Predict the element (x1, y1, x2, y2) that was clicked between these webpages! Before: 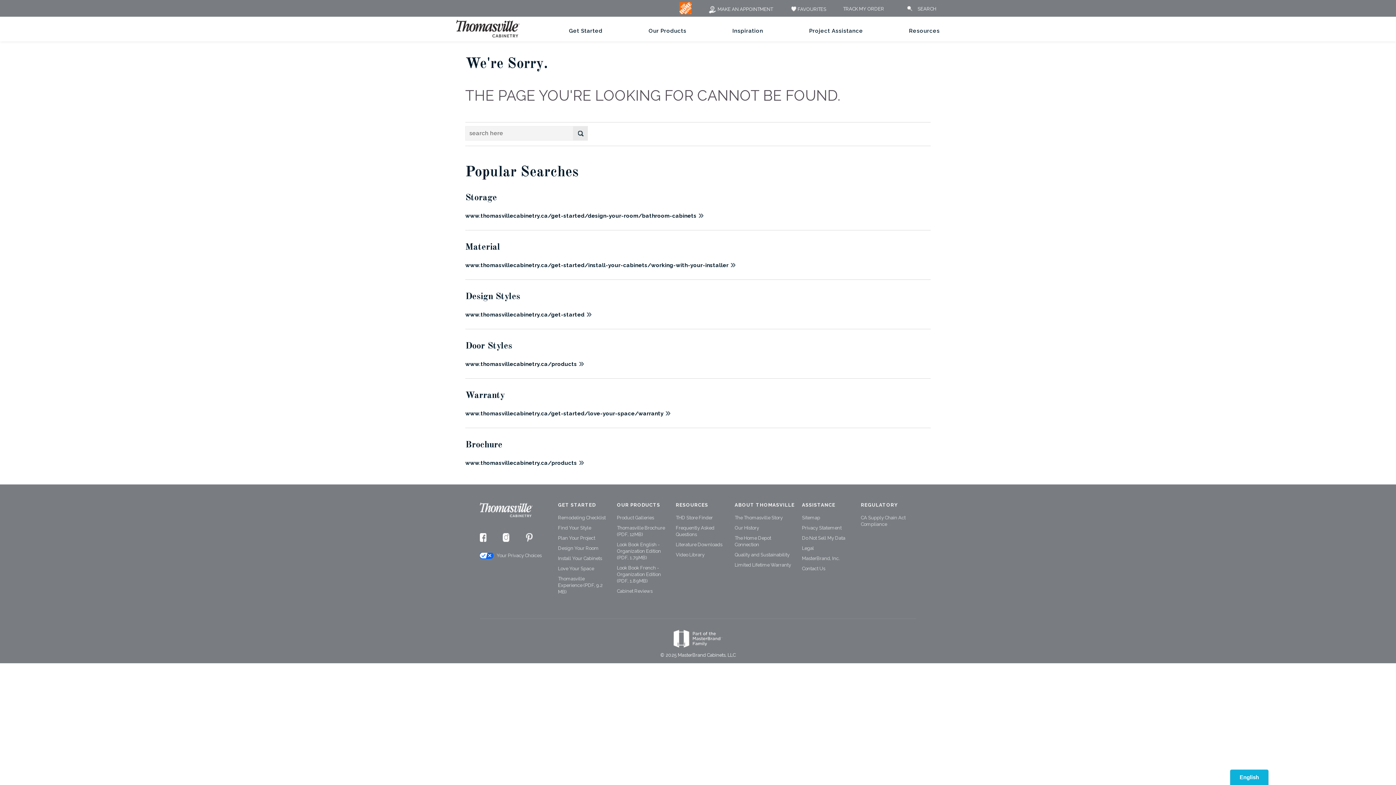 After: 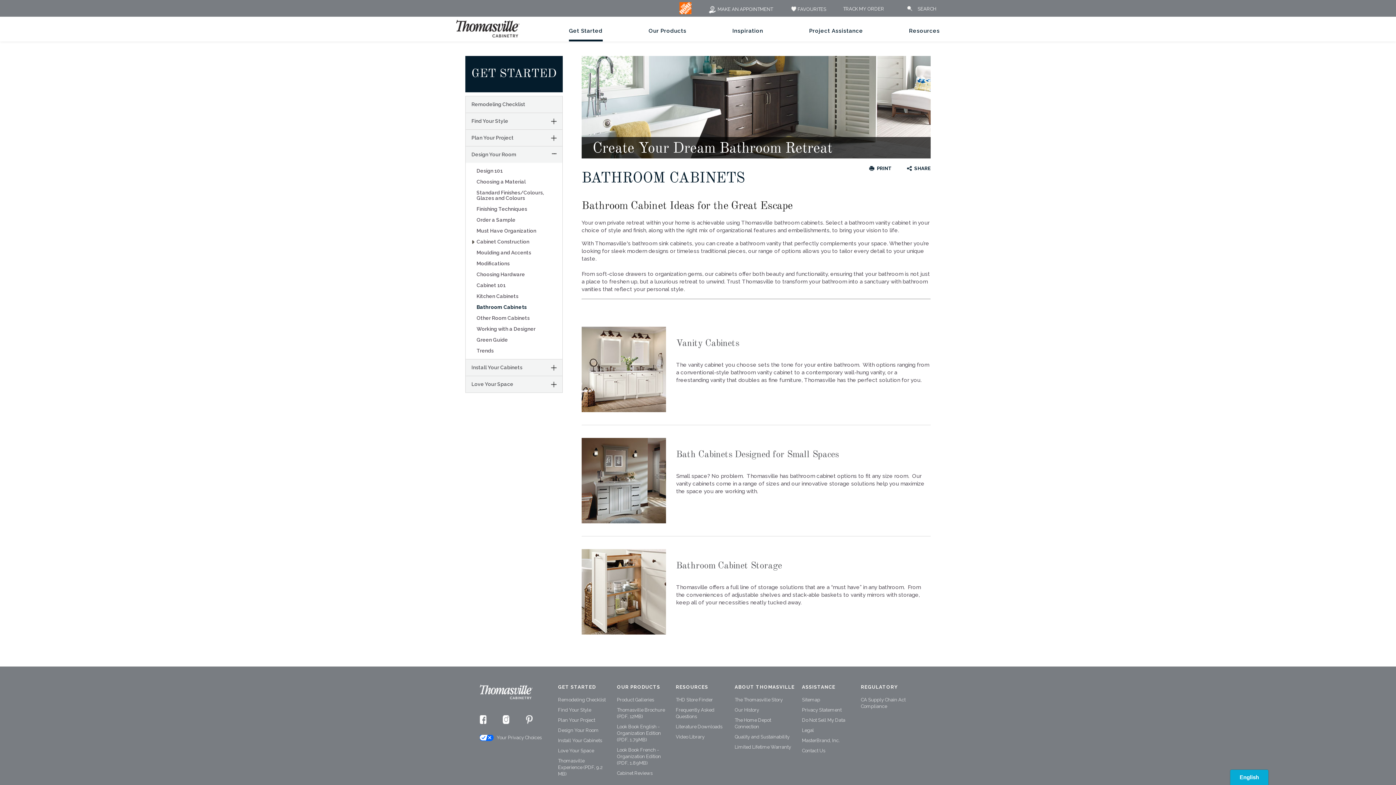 Action: bbox: (465, 212, 704, 219) label: www.thomasvillecabinetry.ca/get-started/design-your-room/bathroom-cabinets